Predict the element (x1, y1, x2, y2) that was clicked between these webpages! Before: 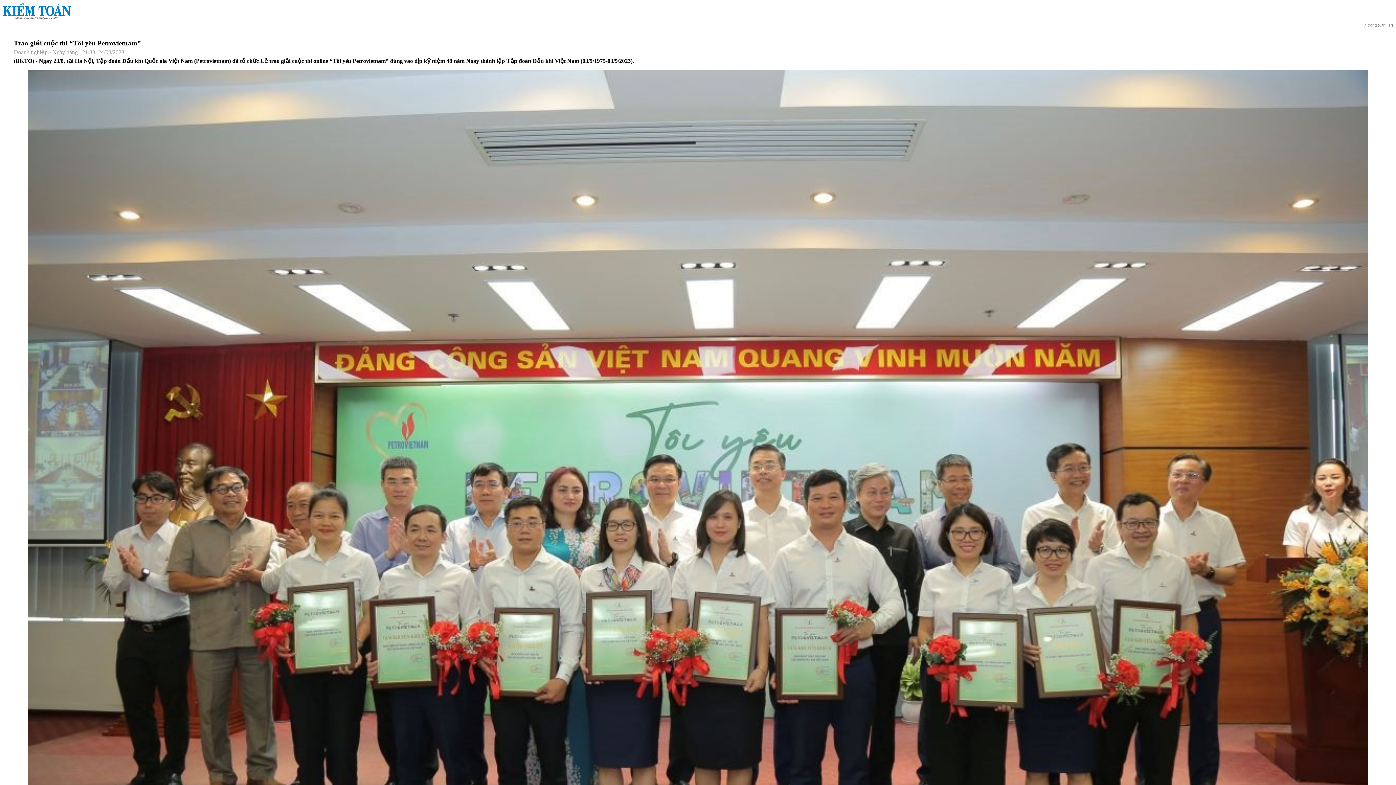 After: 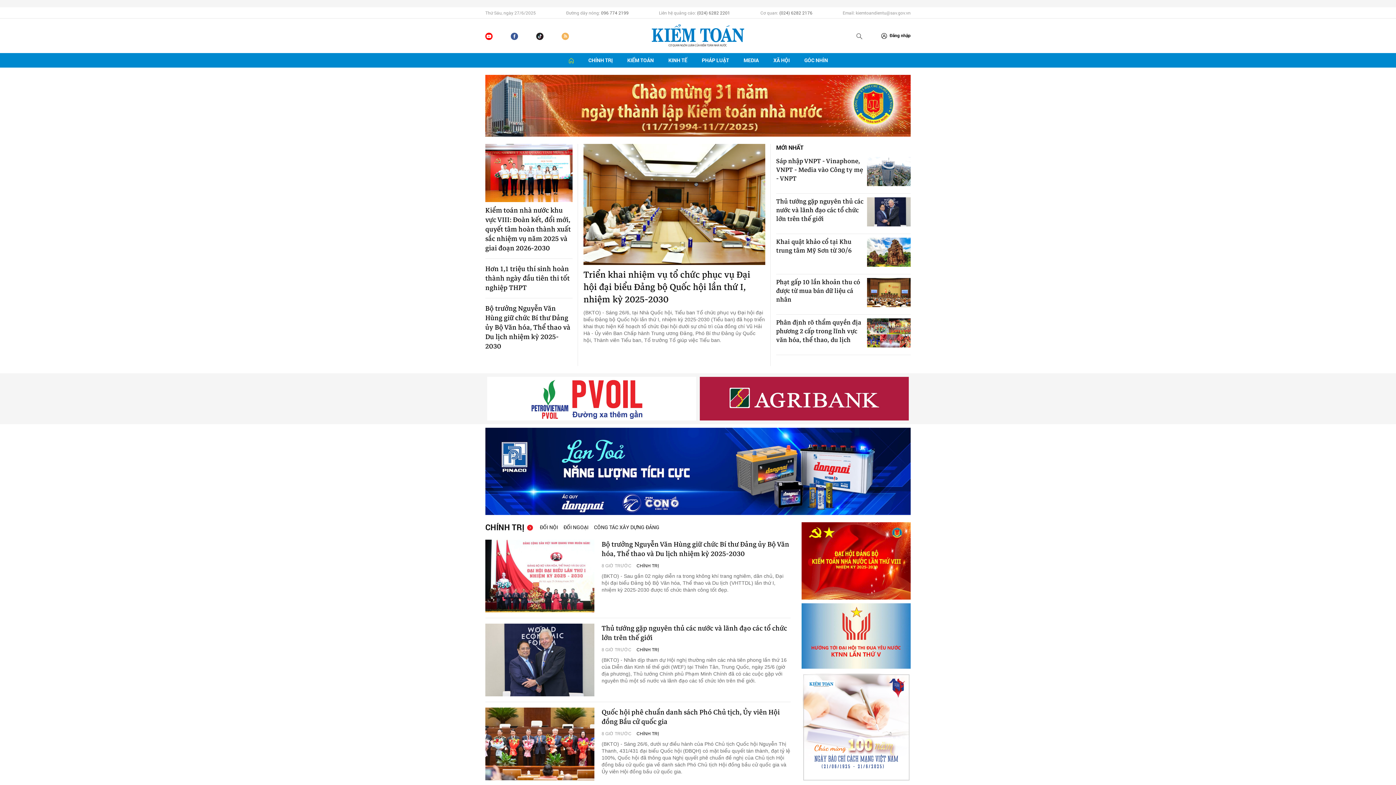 Action: bbox: (2, 15, 70, 21)